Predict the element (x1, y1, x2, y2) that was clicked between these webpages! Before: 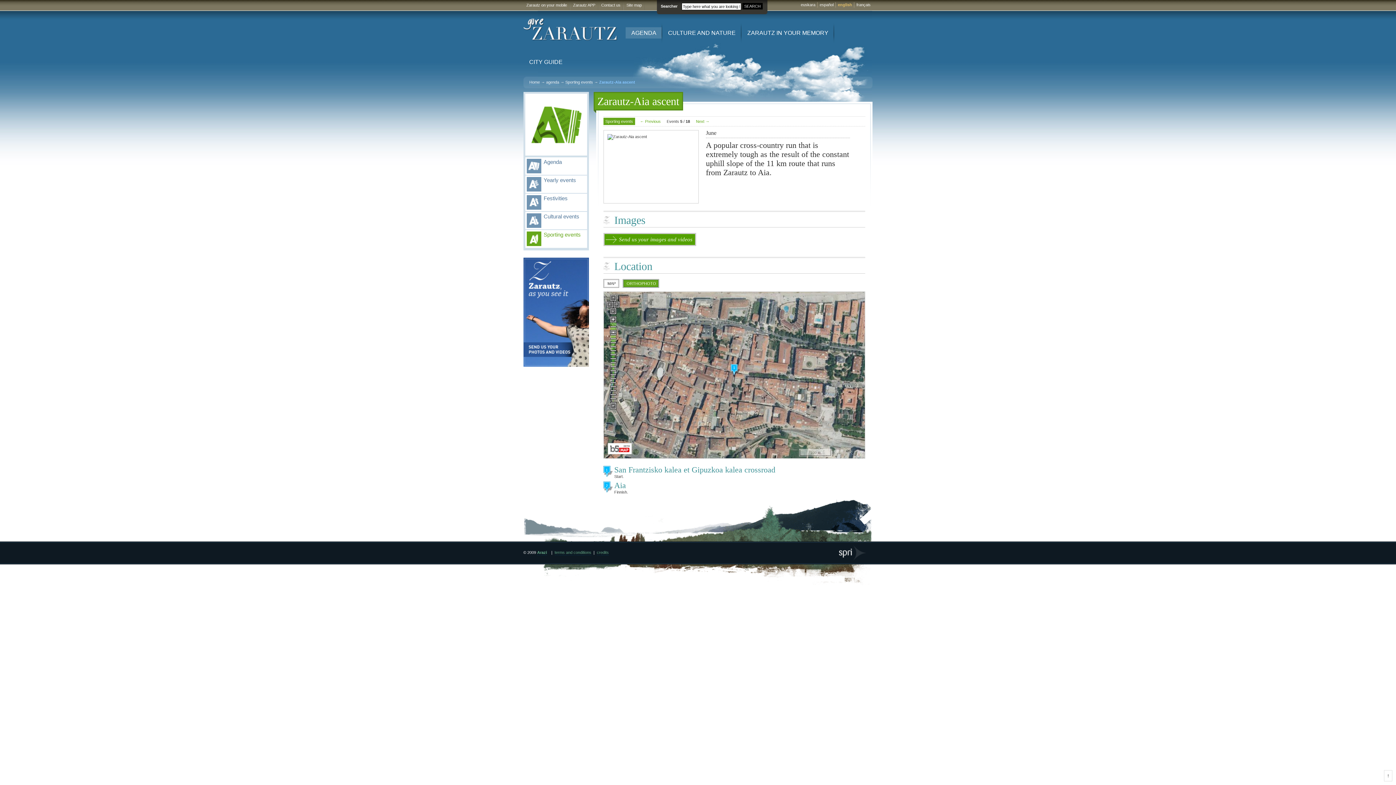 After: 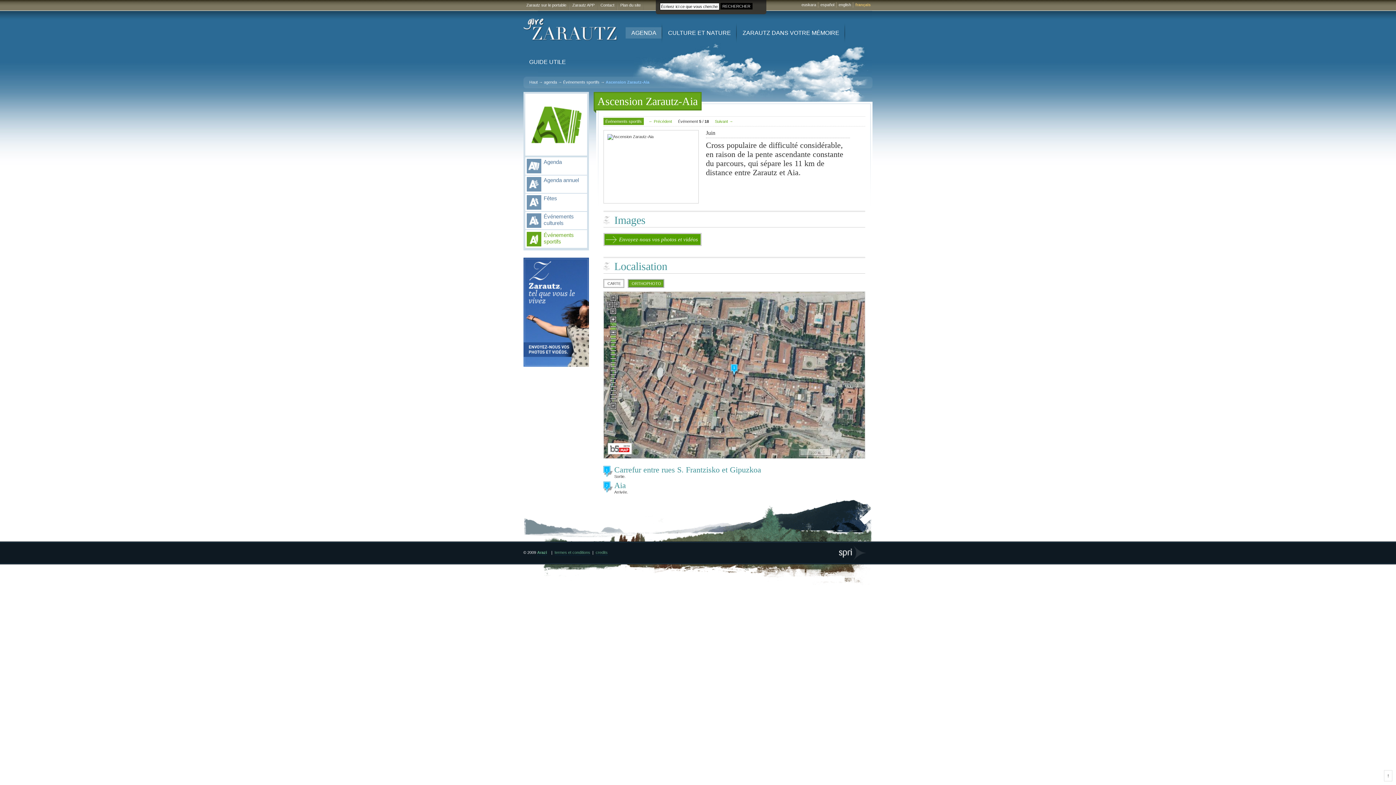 Action: bbox: (856, 2, 870, 6) label: français